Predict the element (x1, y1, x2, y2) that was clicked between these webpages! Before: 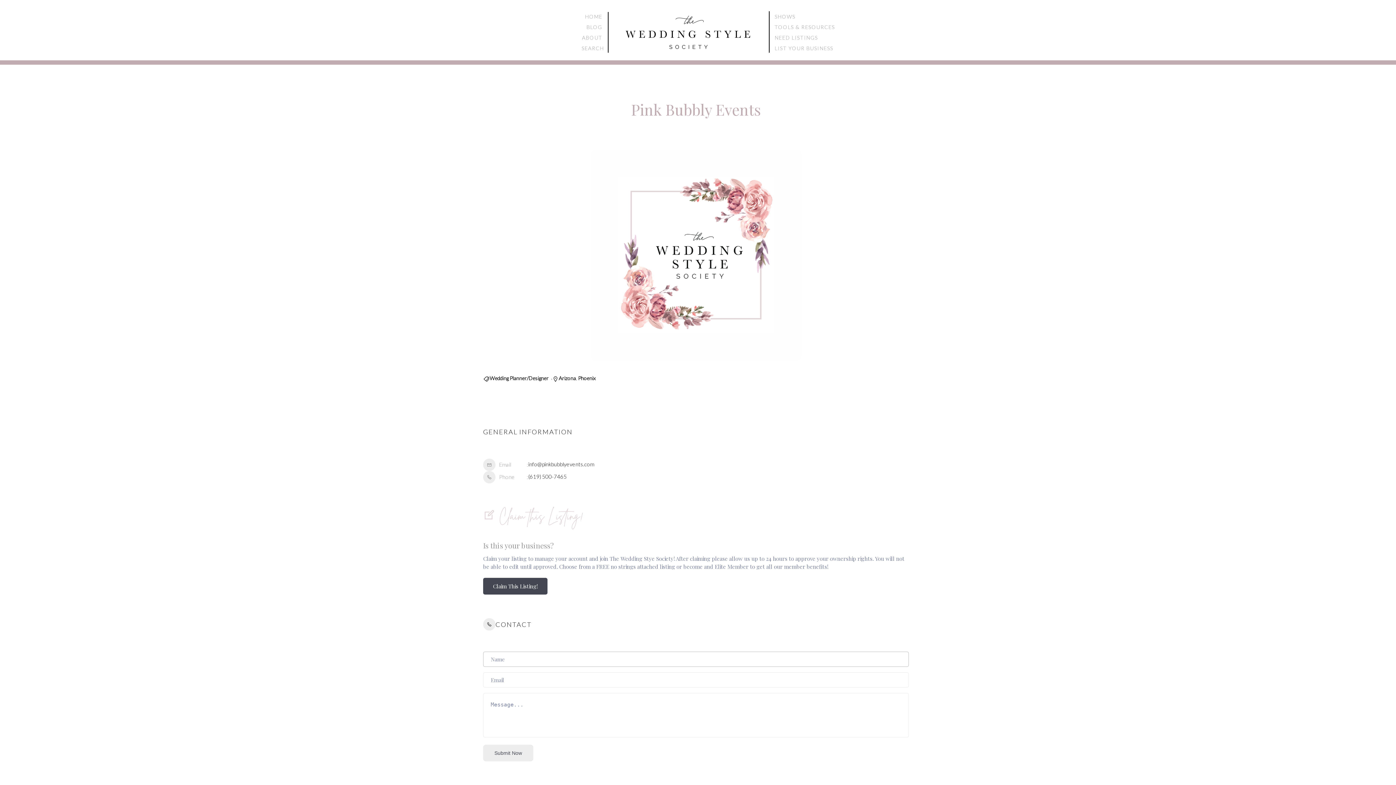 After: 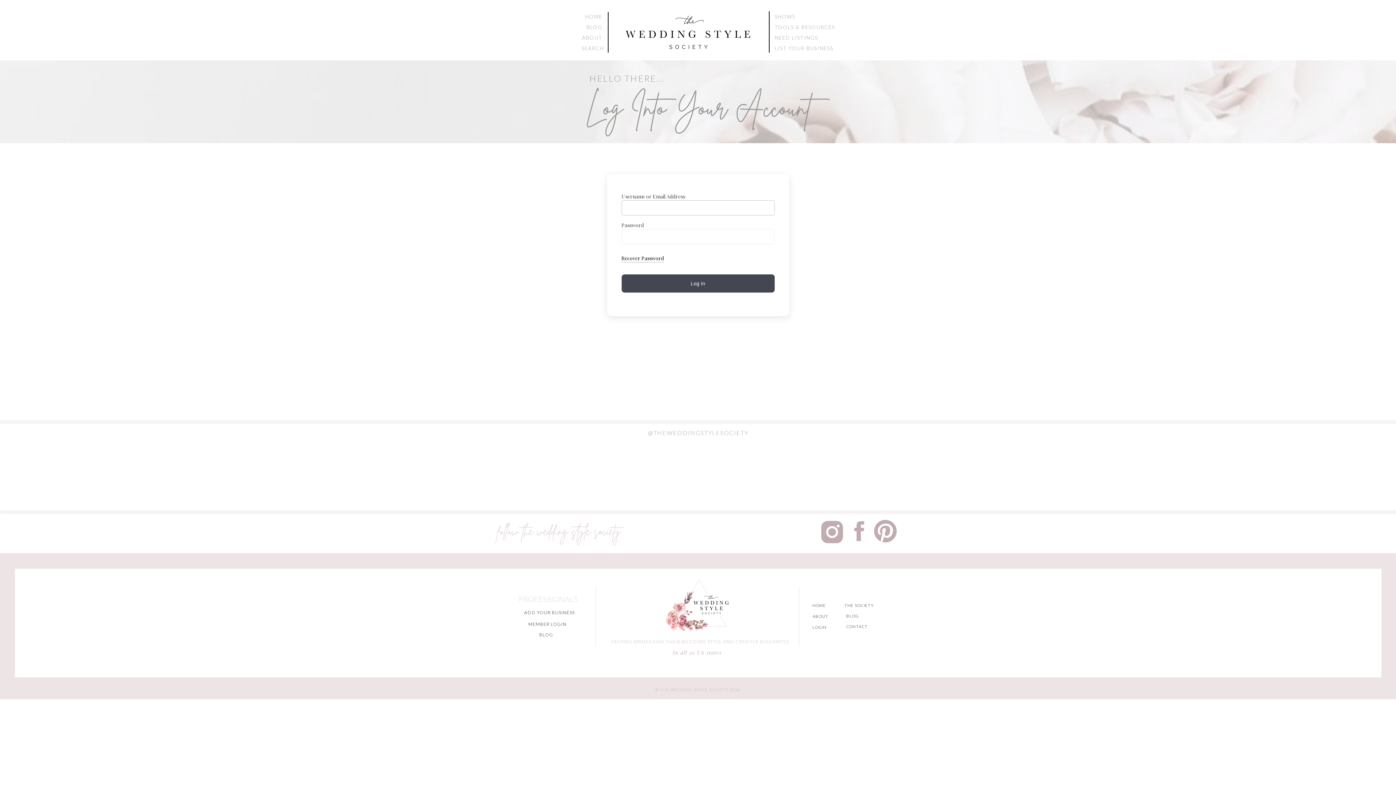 Action: label: NEED LISTINGS bbox: (774, 33, 830, 42)